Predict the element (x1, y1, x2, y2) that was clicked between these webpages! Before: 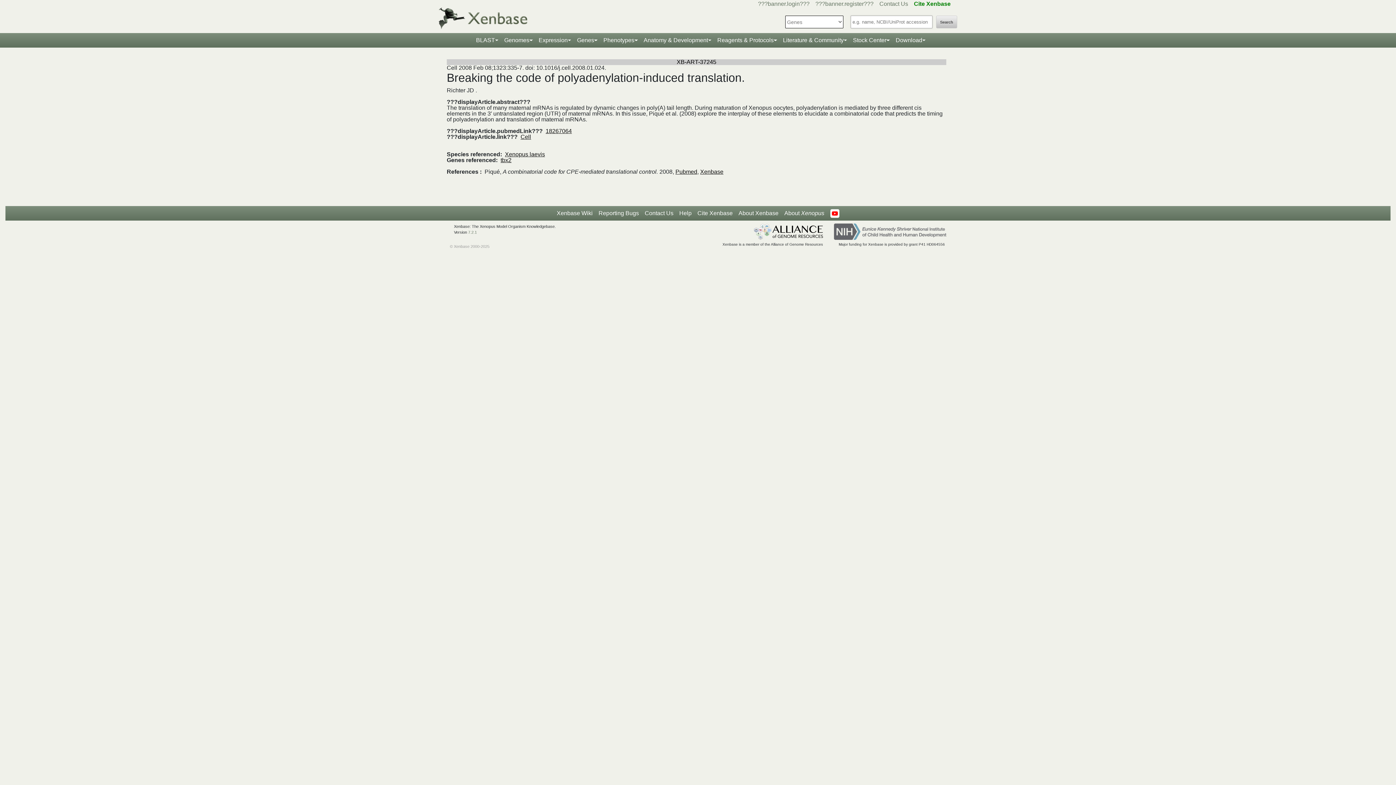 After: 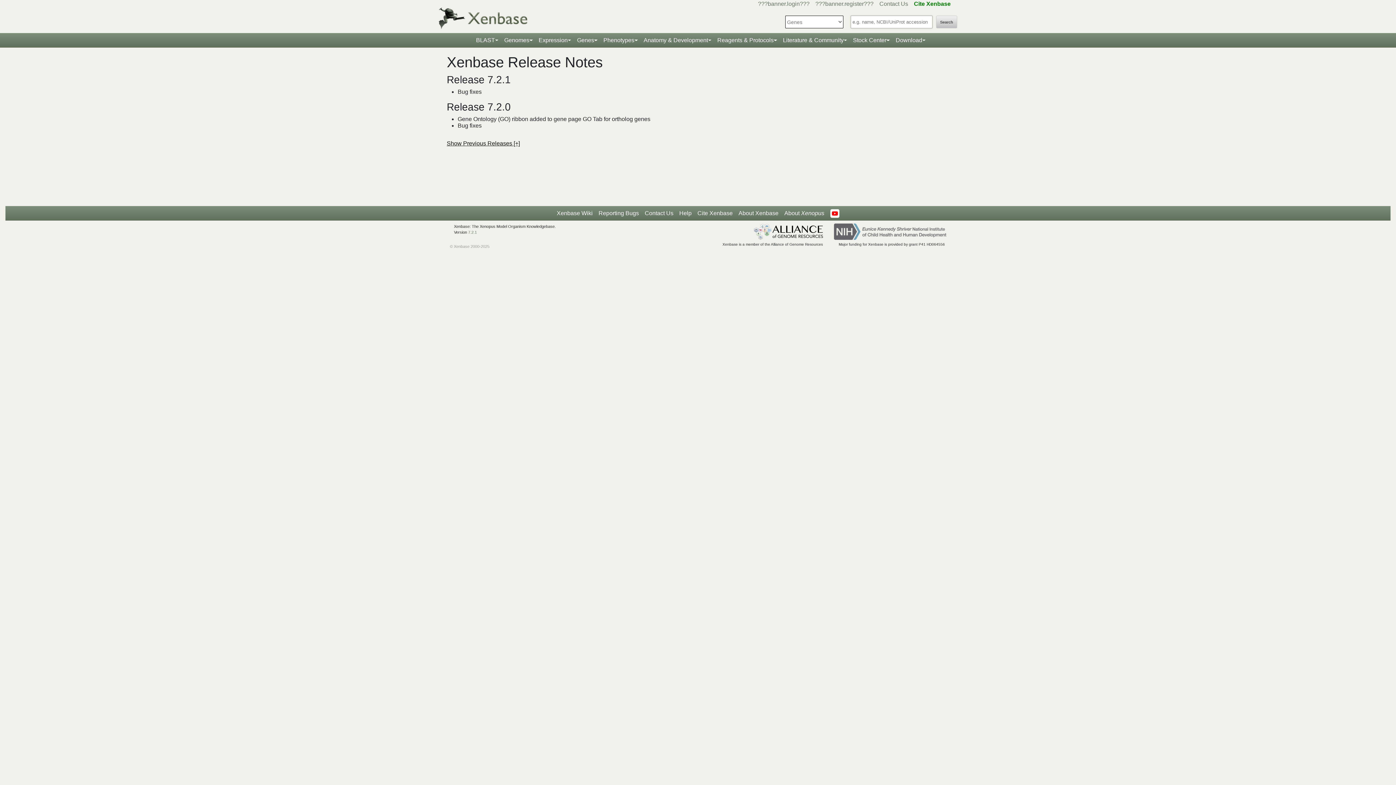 Action: label: 7.2.1 bbox: (468, 230, 476, 234)